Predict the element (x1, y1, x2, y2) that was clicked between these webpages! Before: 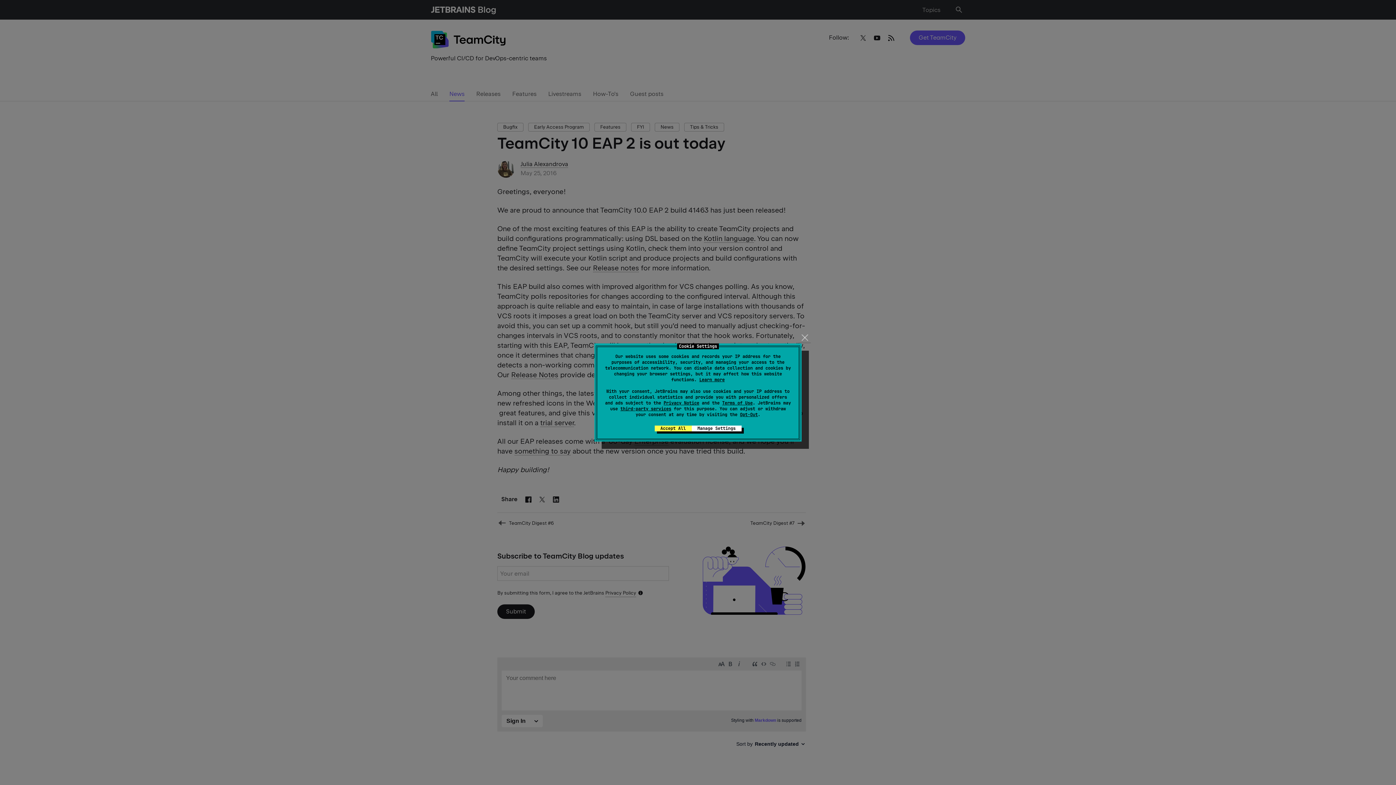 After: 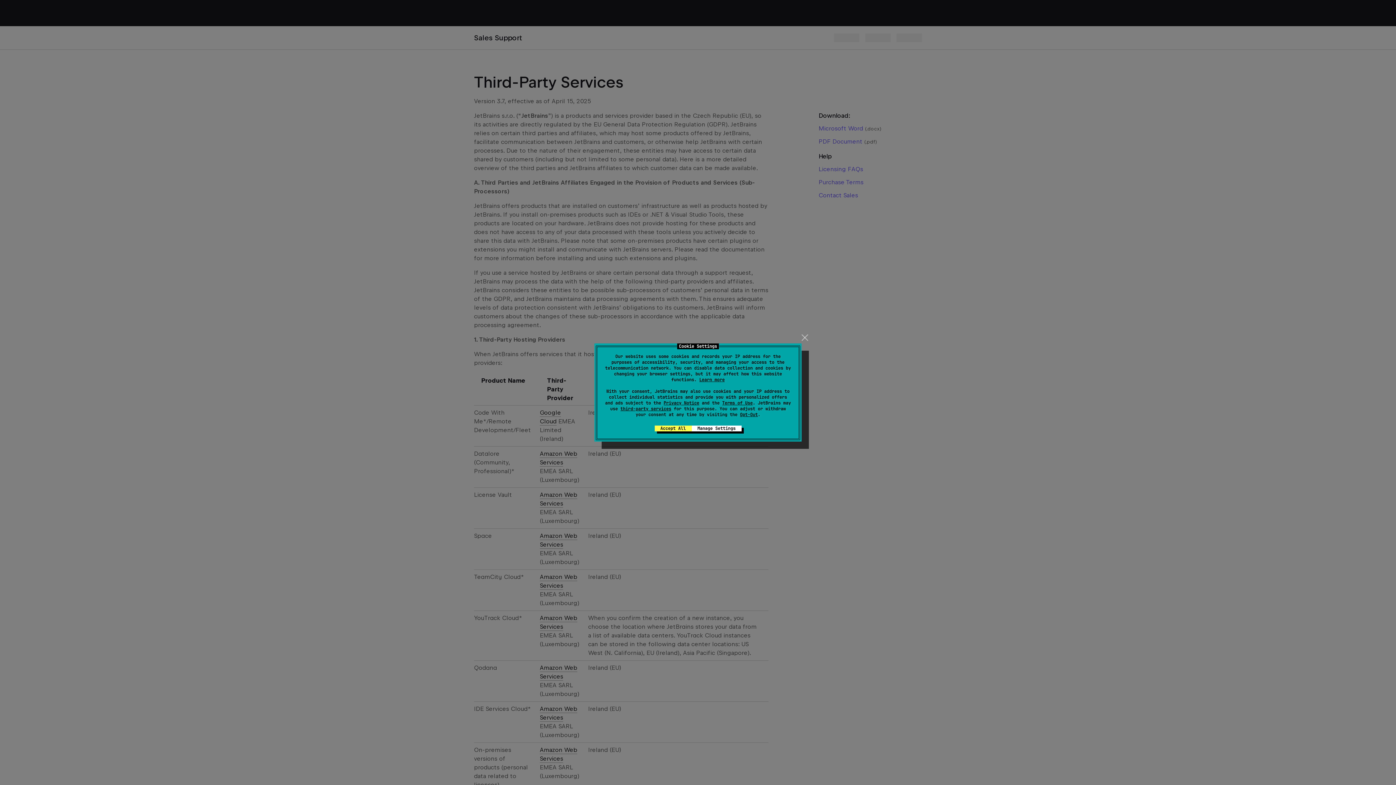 Action: bbox: (620, 406, 671, 412) label: third-party services